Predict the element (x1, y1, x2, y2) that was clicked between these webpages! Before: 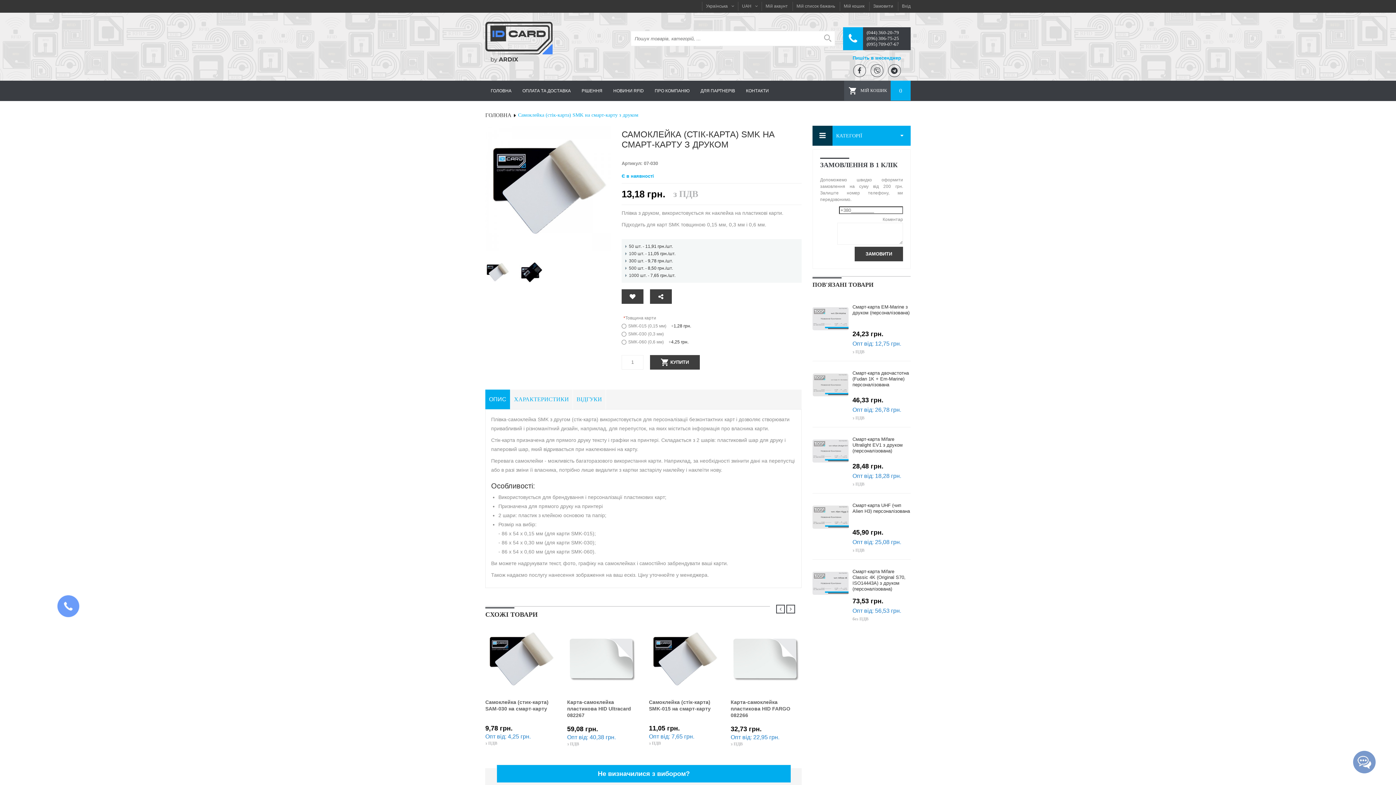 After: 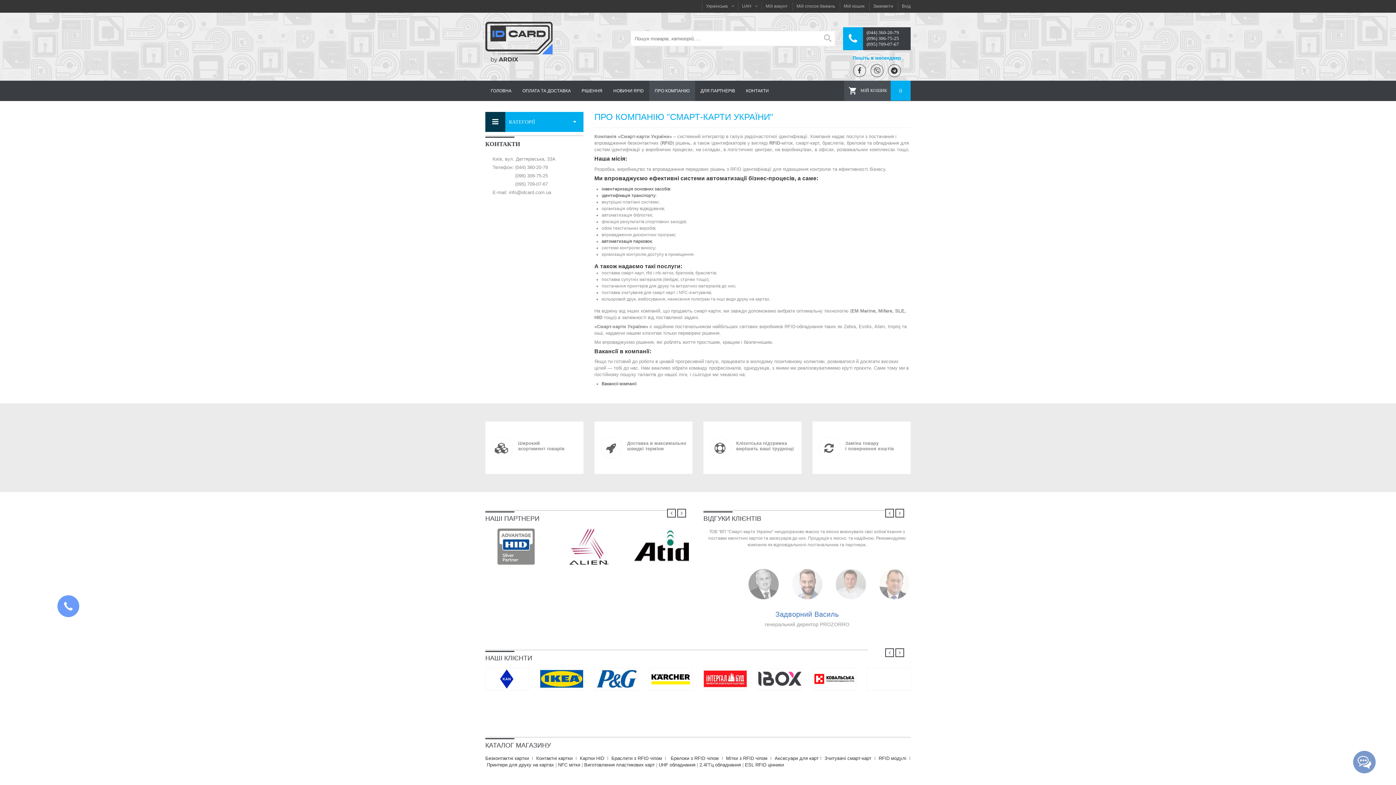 Action: bbox: (649, 80, 695, 101) label: ПРО КОМПАНІЮ